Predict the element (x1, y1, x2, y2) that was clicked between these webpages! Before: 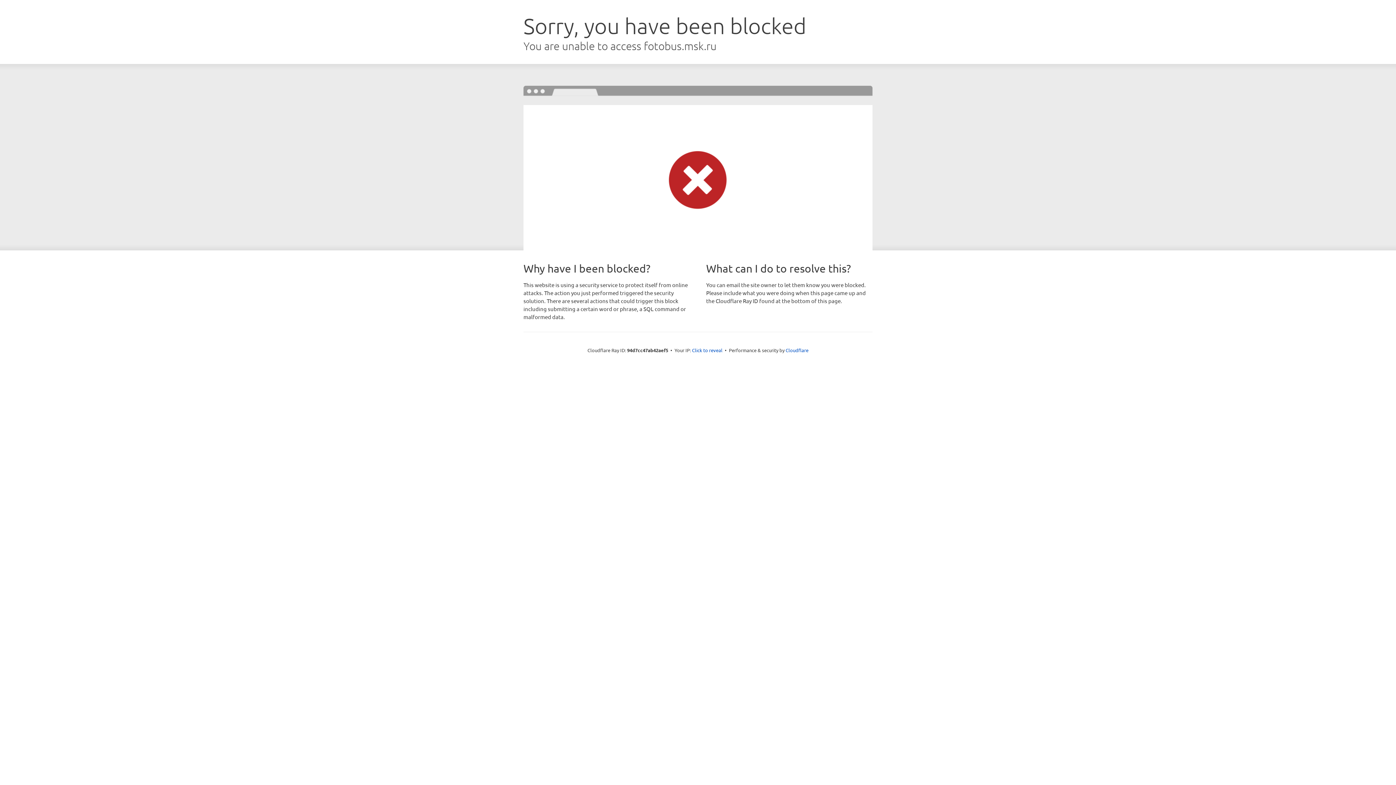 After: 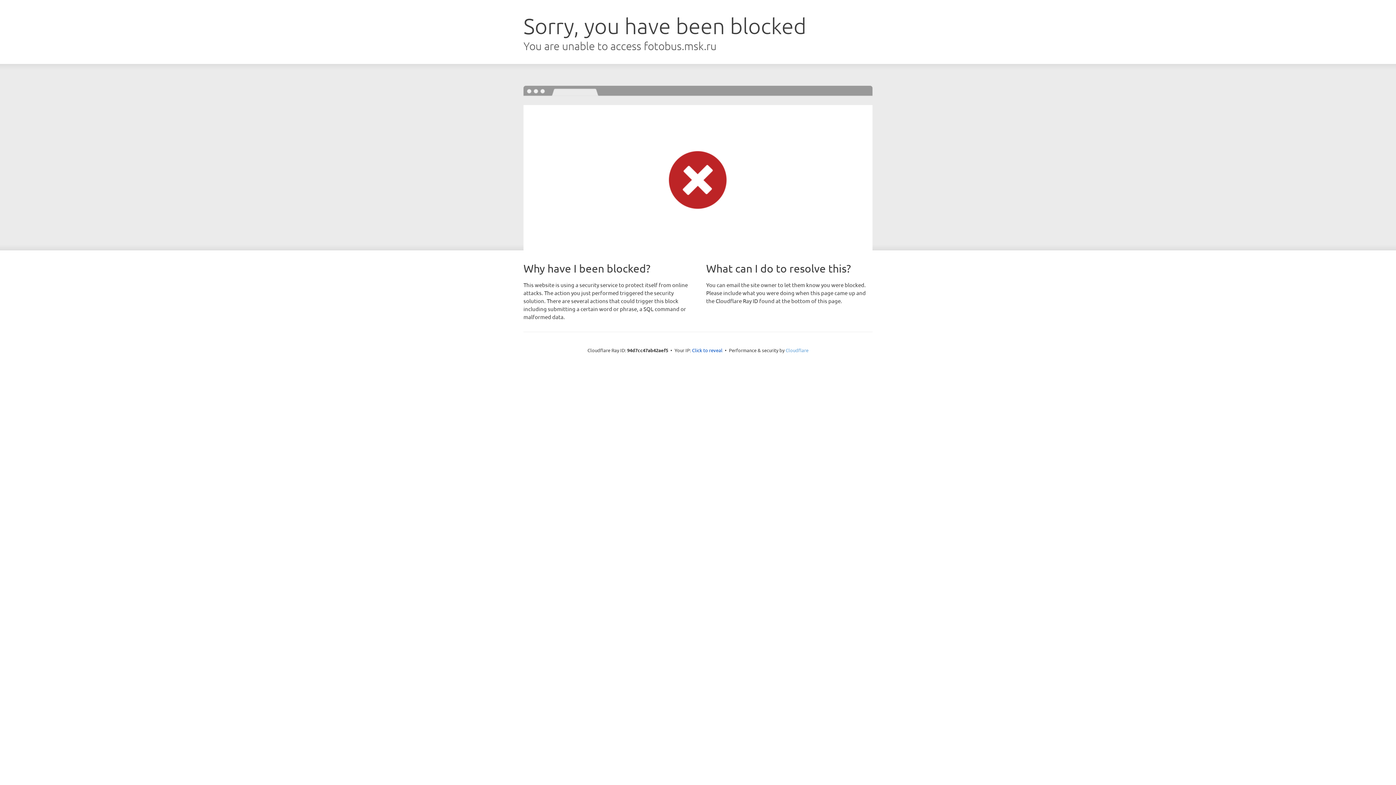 Action: label: Cloudflare bbox: (785, 347, 808, 353)